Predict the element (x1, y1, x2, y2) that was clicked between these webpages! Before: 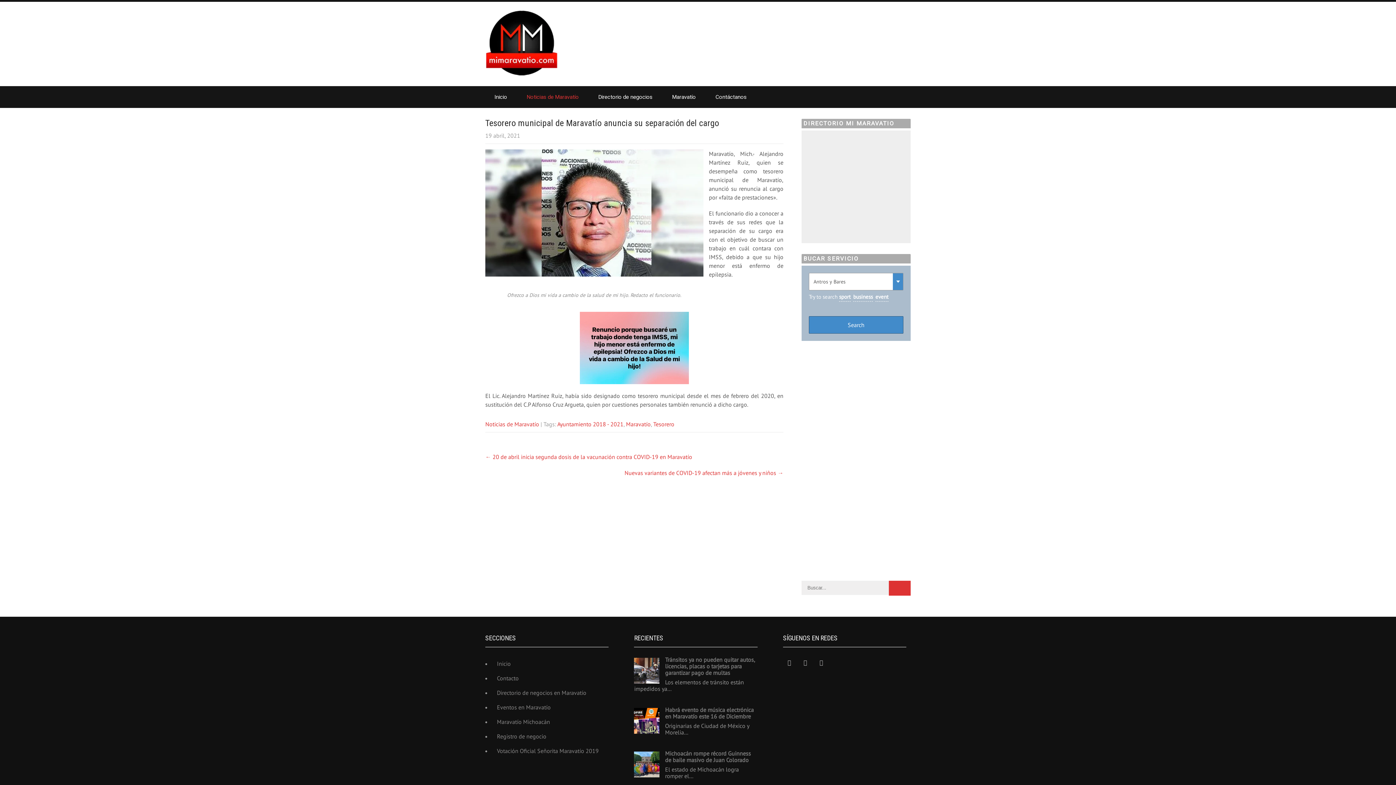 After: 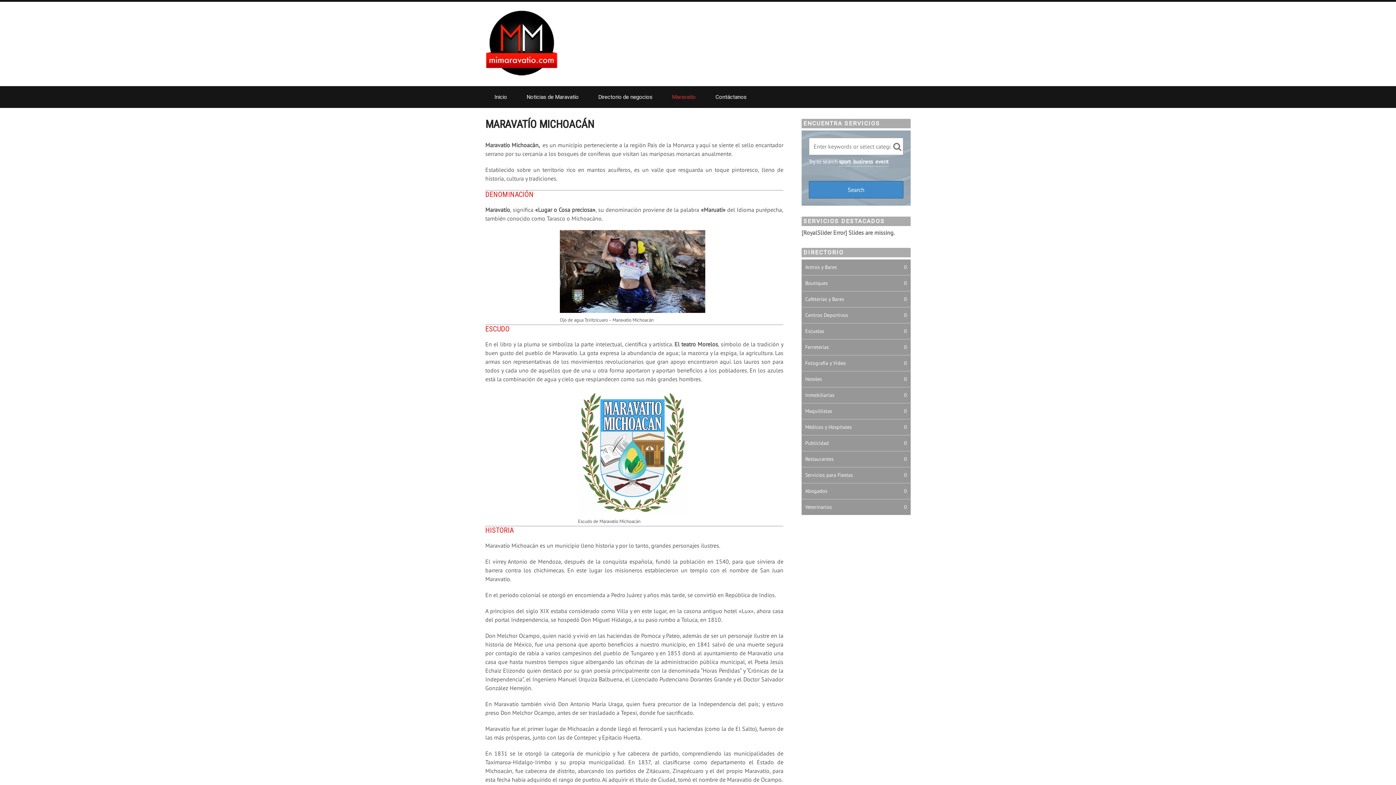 Action: label: Maravatío bbox: (663, 86, 705, 108)